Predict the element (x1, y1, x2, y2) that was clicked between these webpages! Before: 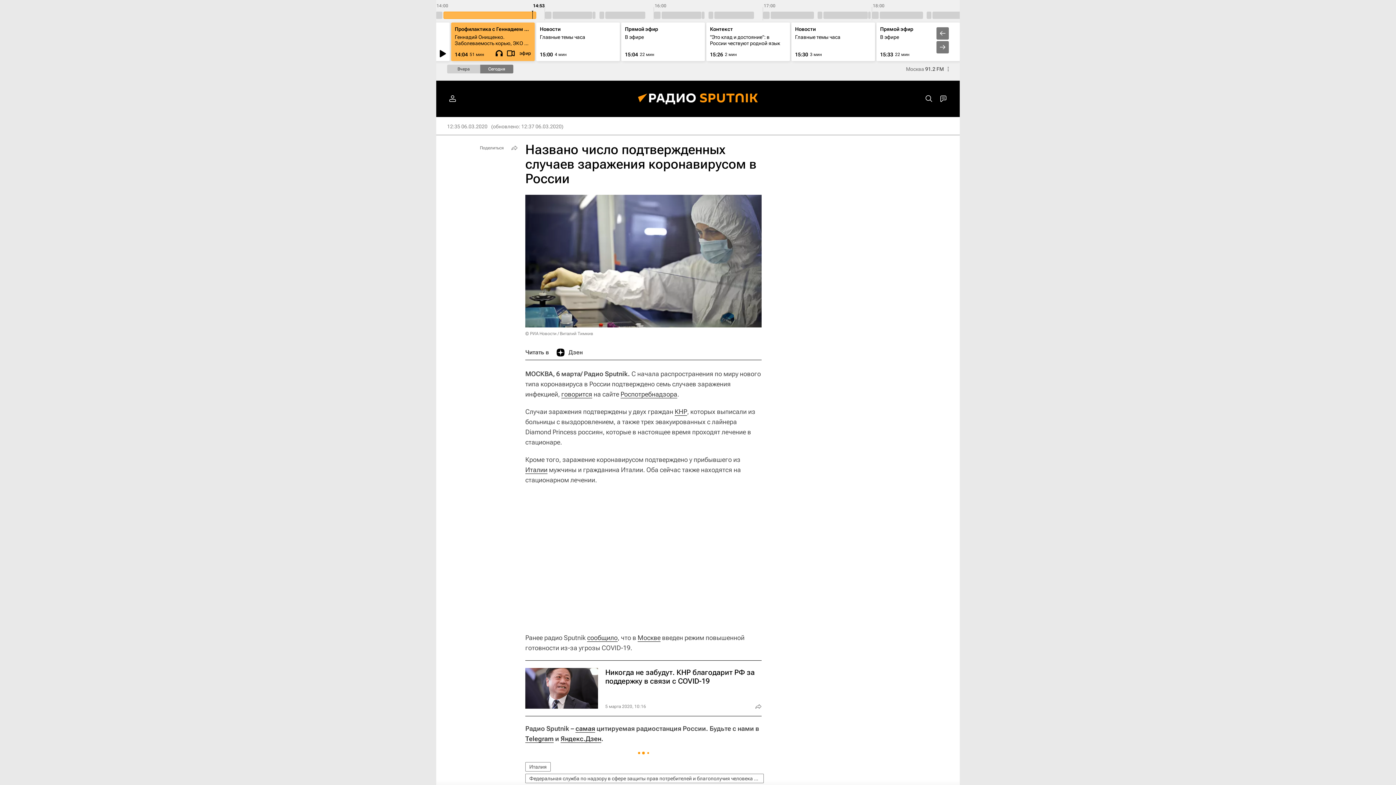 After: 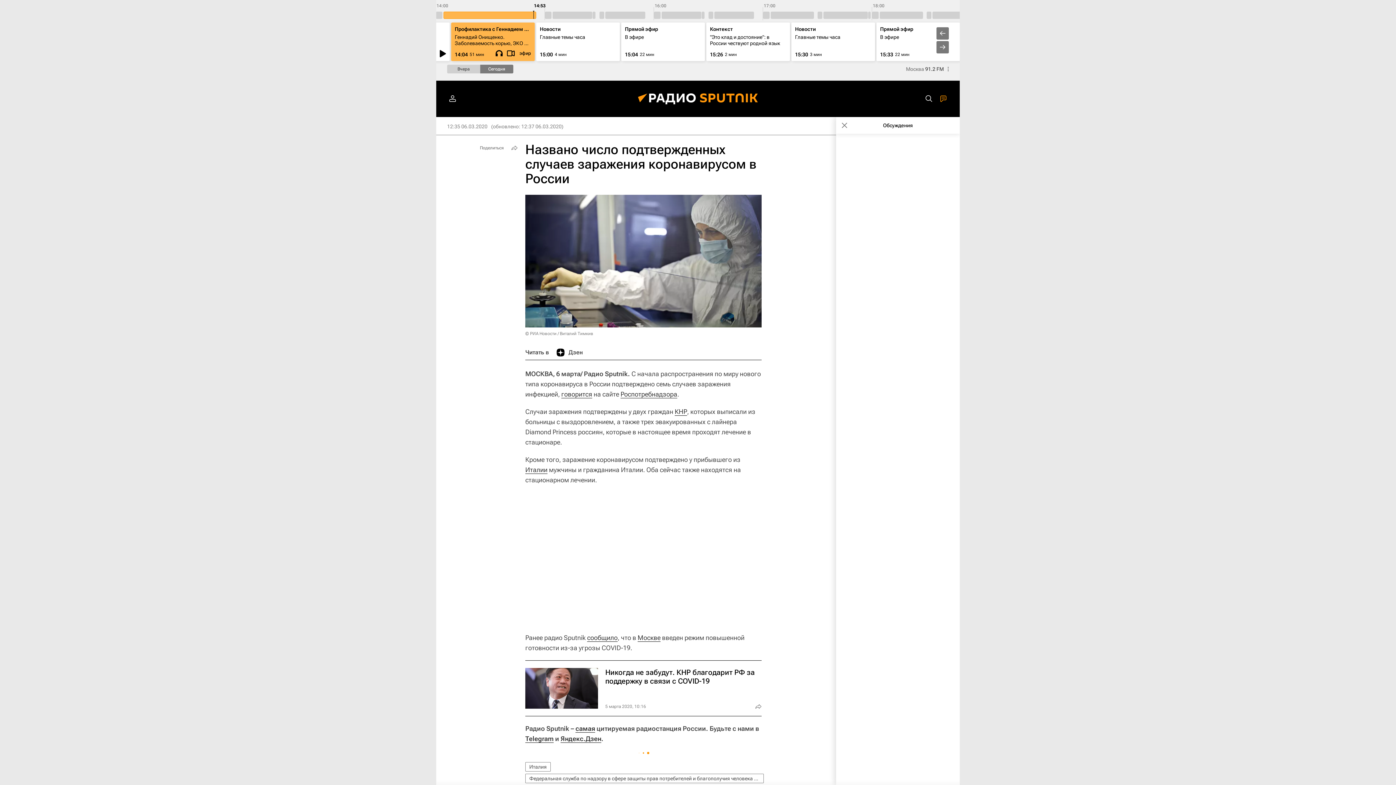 Action: bbox: (936, 91, 950, 106)